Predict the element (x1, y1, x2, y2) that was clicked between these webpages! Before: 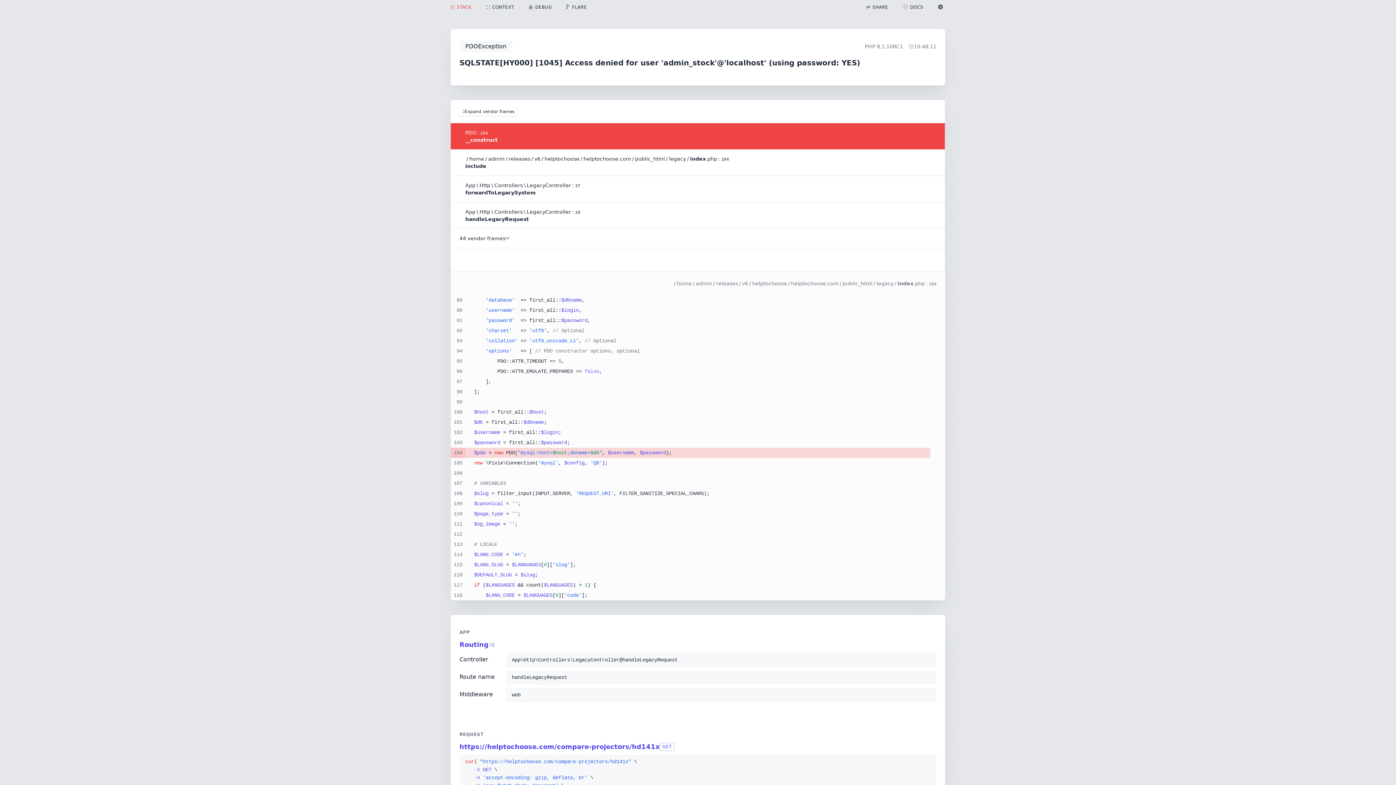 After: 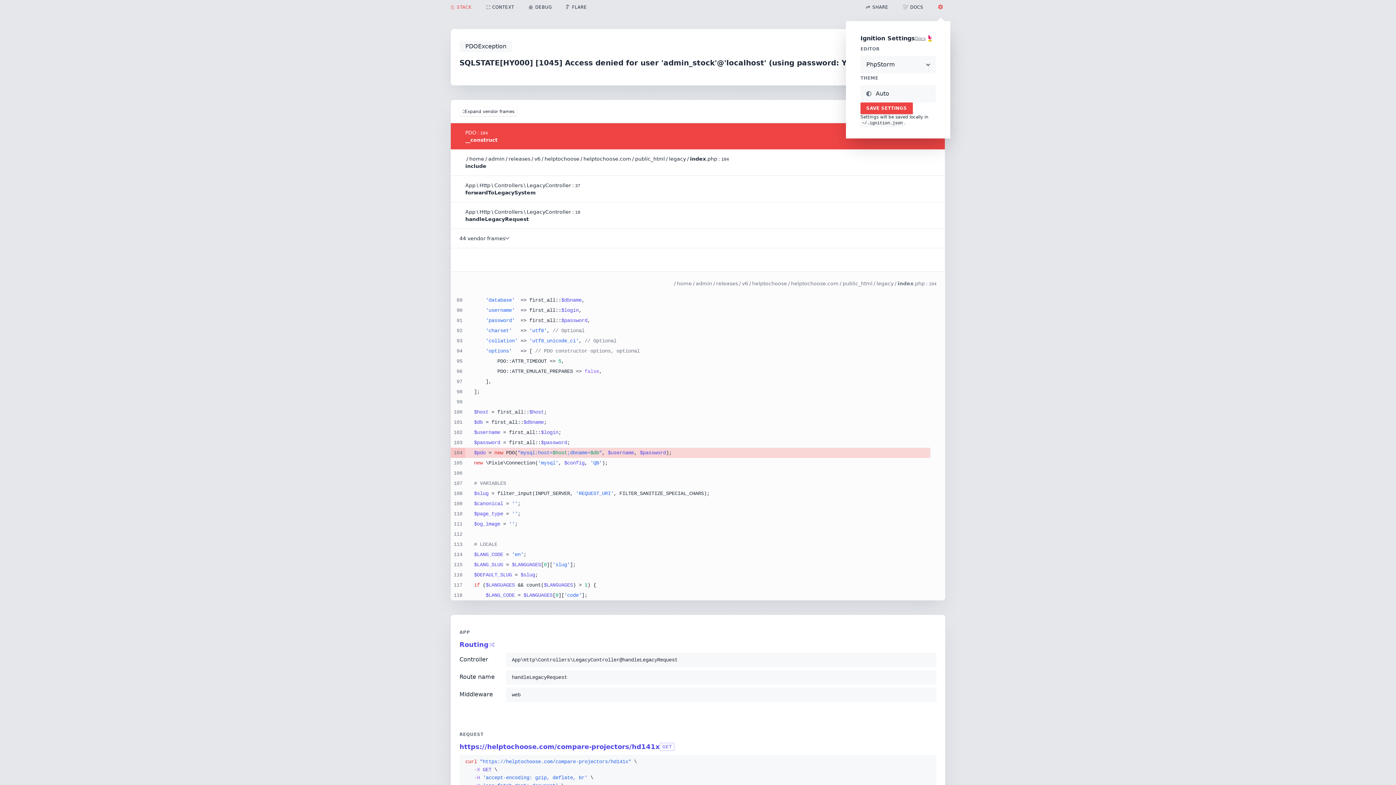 Action: bbox: (930, 0, 952, 14)